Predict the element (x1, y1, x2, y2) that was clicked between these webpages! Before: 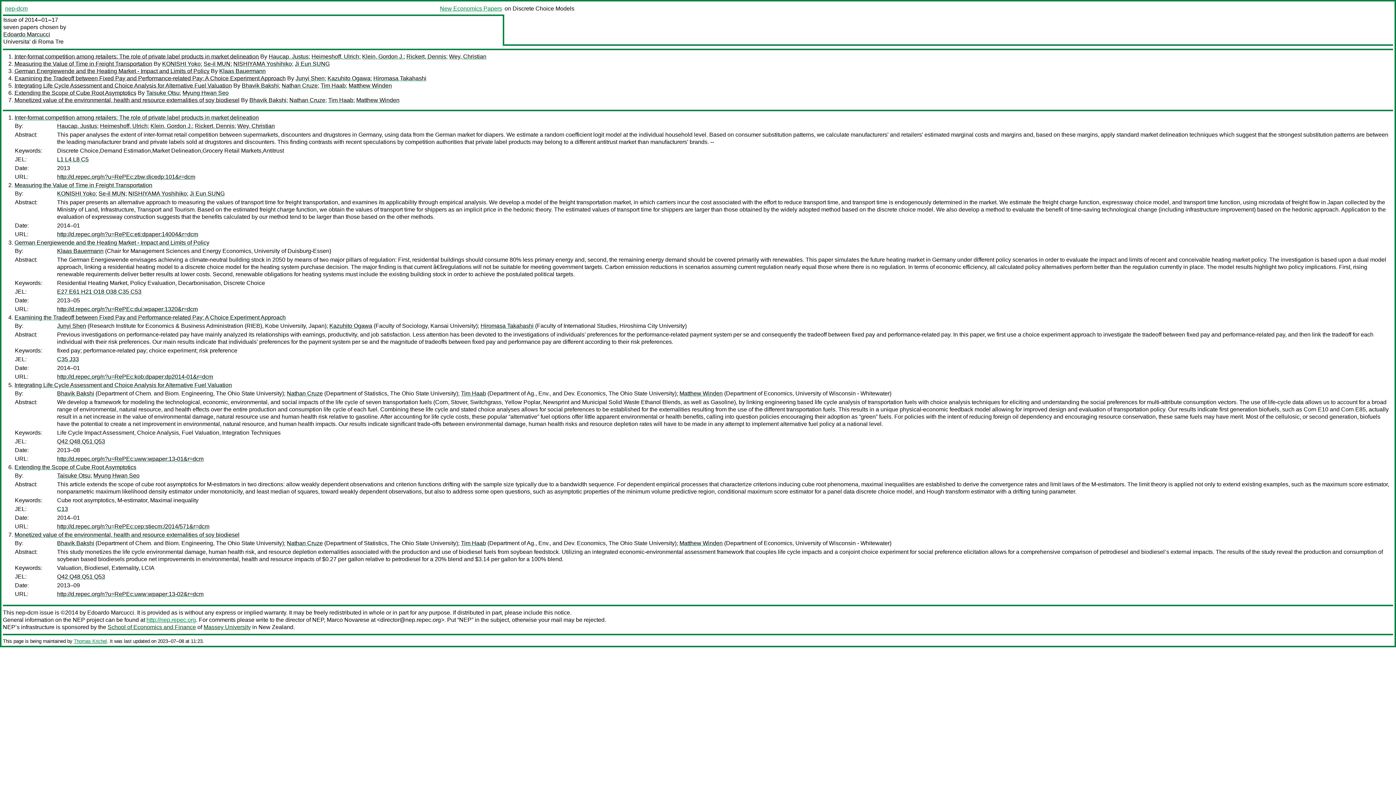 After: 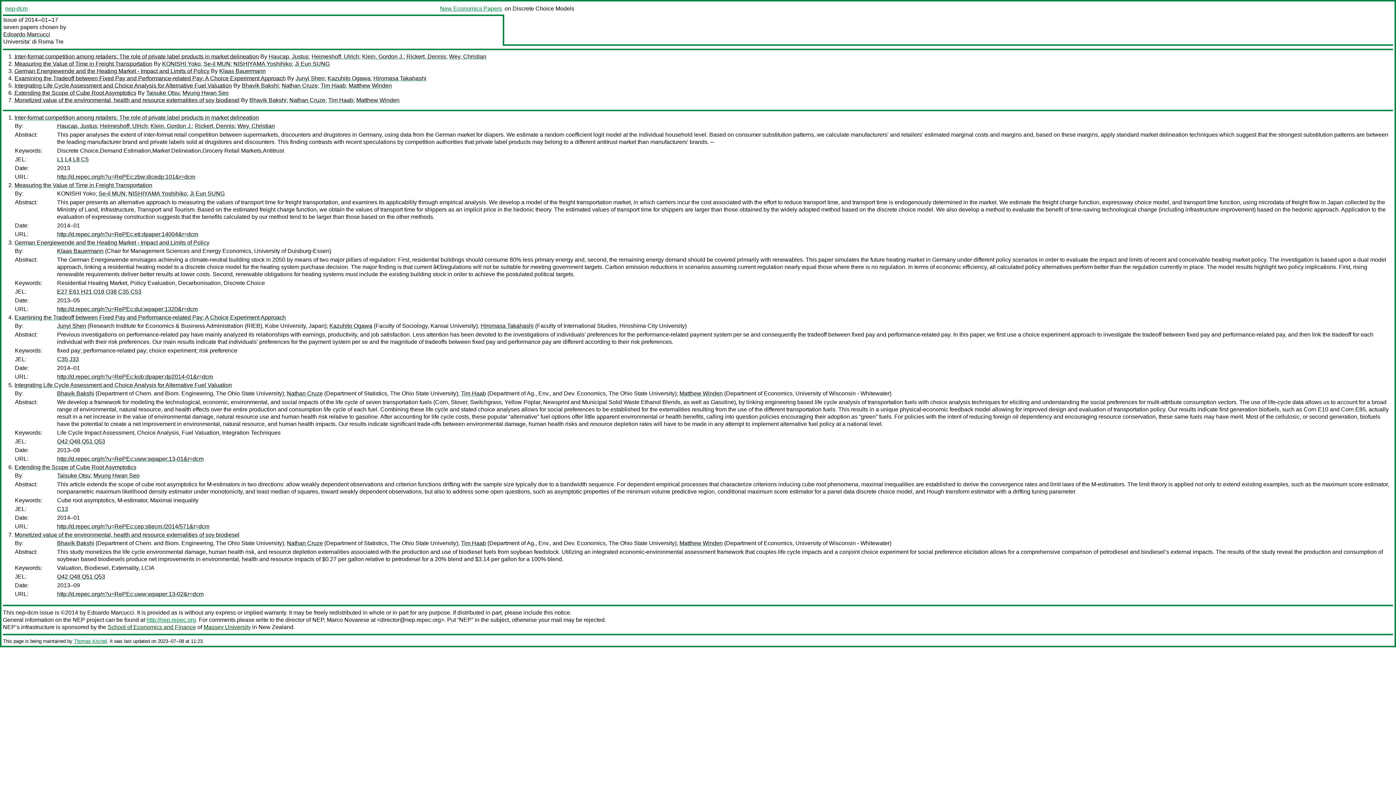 Action: label: KONISHI Yoko bbox: (57, 190, 95, 196)